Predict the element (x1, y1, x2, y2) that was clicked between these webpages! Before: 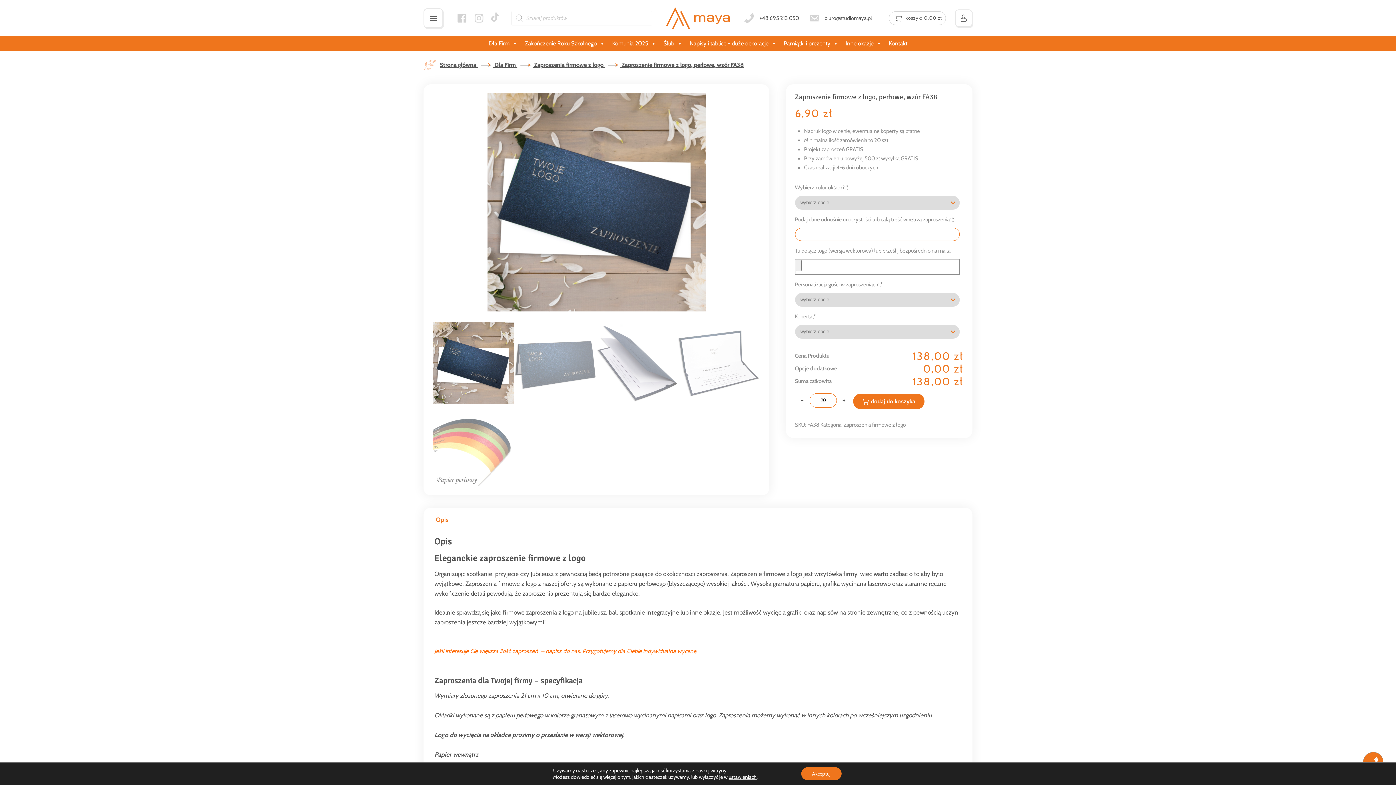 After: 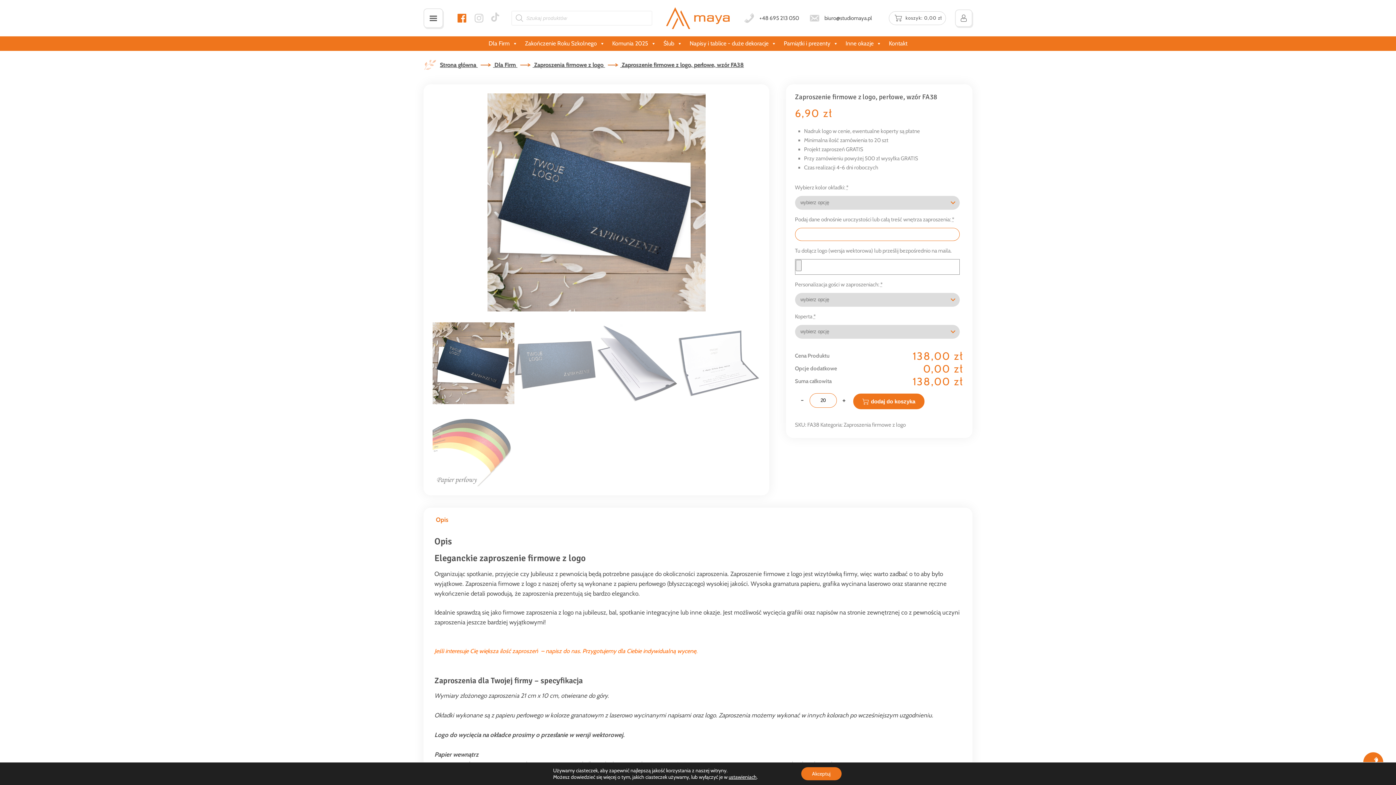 Action: bbox: (456, 12, 472, 23)